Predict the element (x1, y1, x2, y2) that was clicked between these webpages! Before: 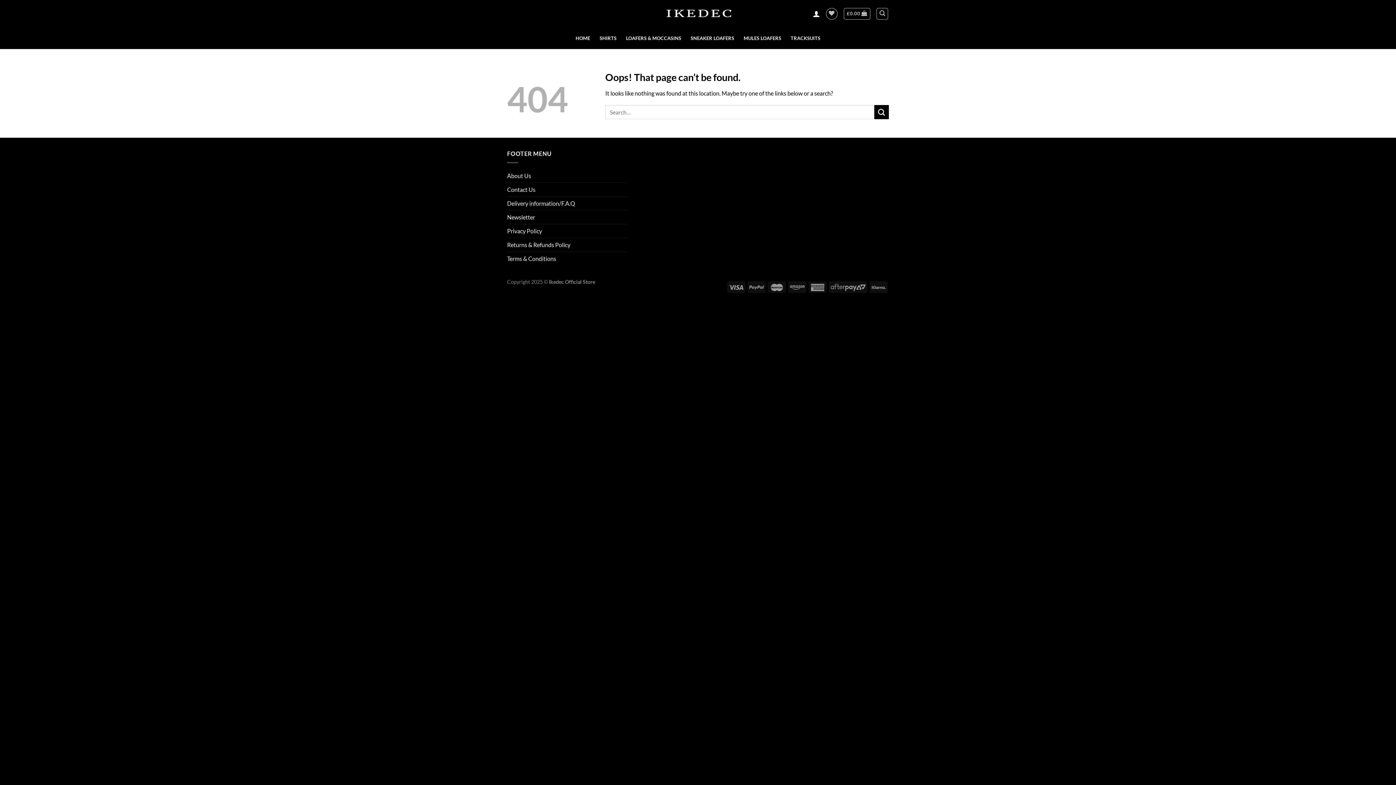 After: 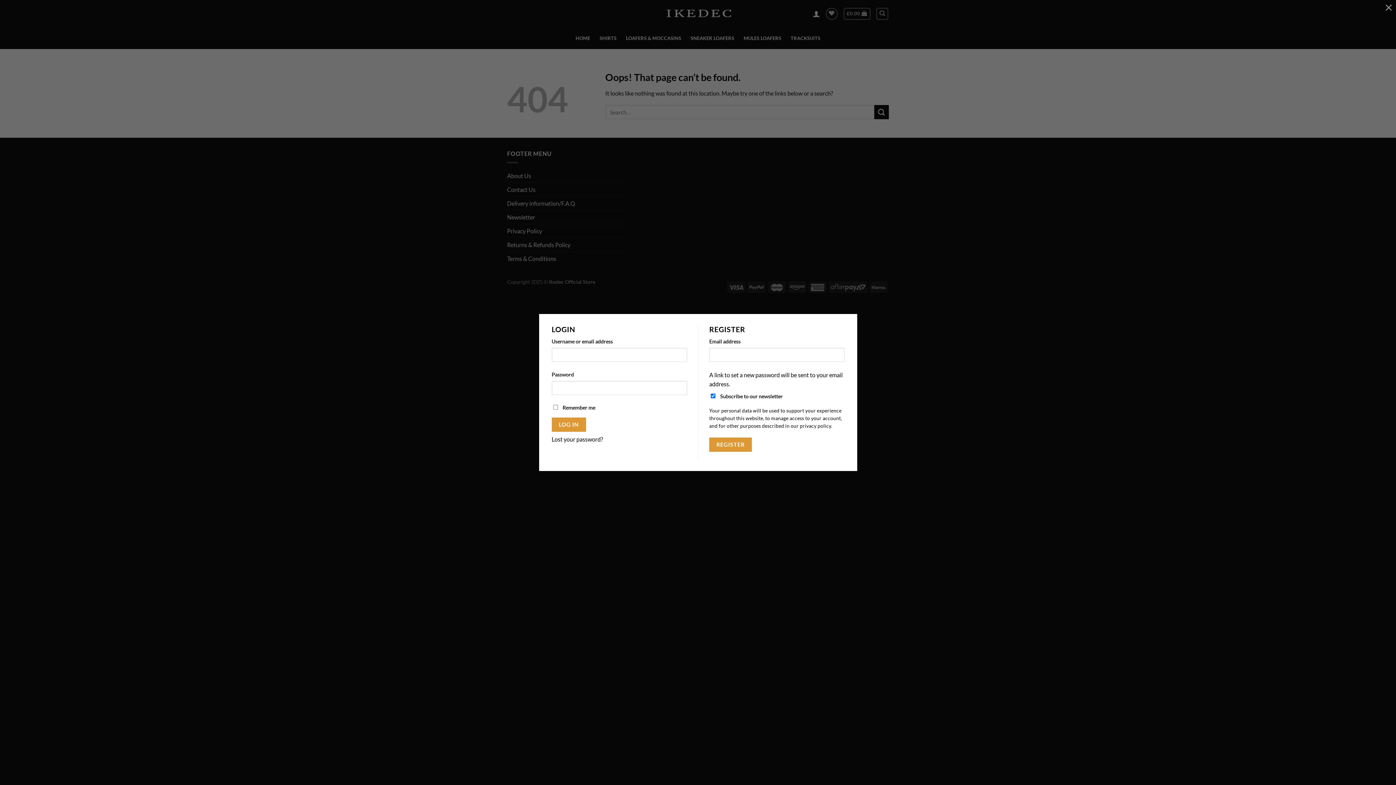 Action: bbox: (813, 5, 820, 21)